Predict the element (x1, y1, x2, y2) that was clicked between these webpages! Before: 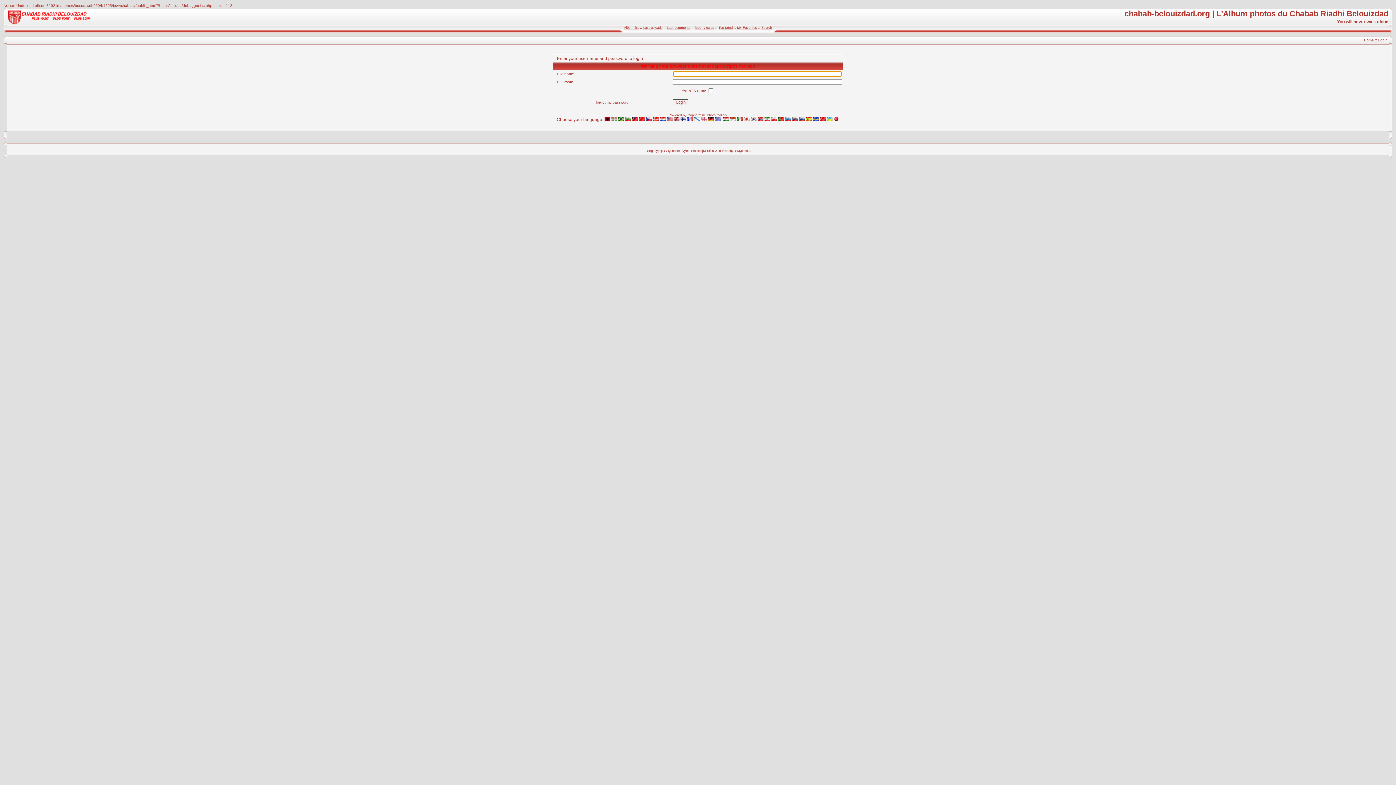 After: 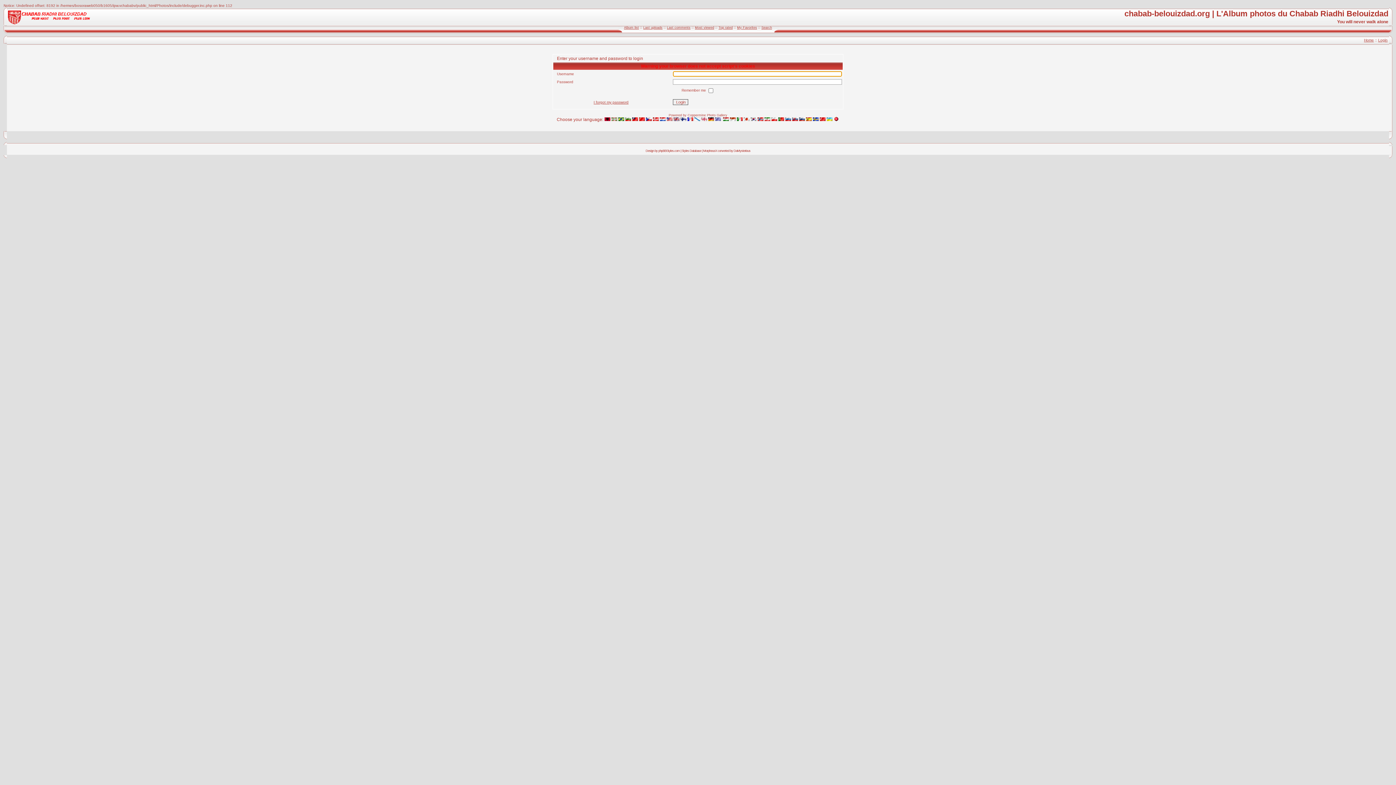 Action: bbox: (792, 117, 798, 122)